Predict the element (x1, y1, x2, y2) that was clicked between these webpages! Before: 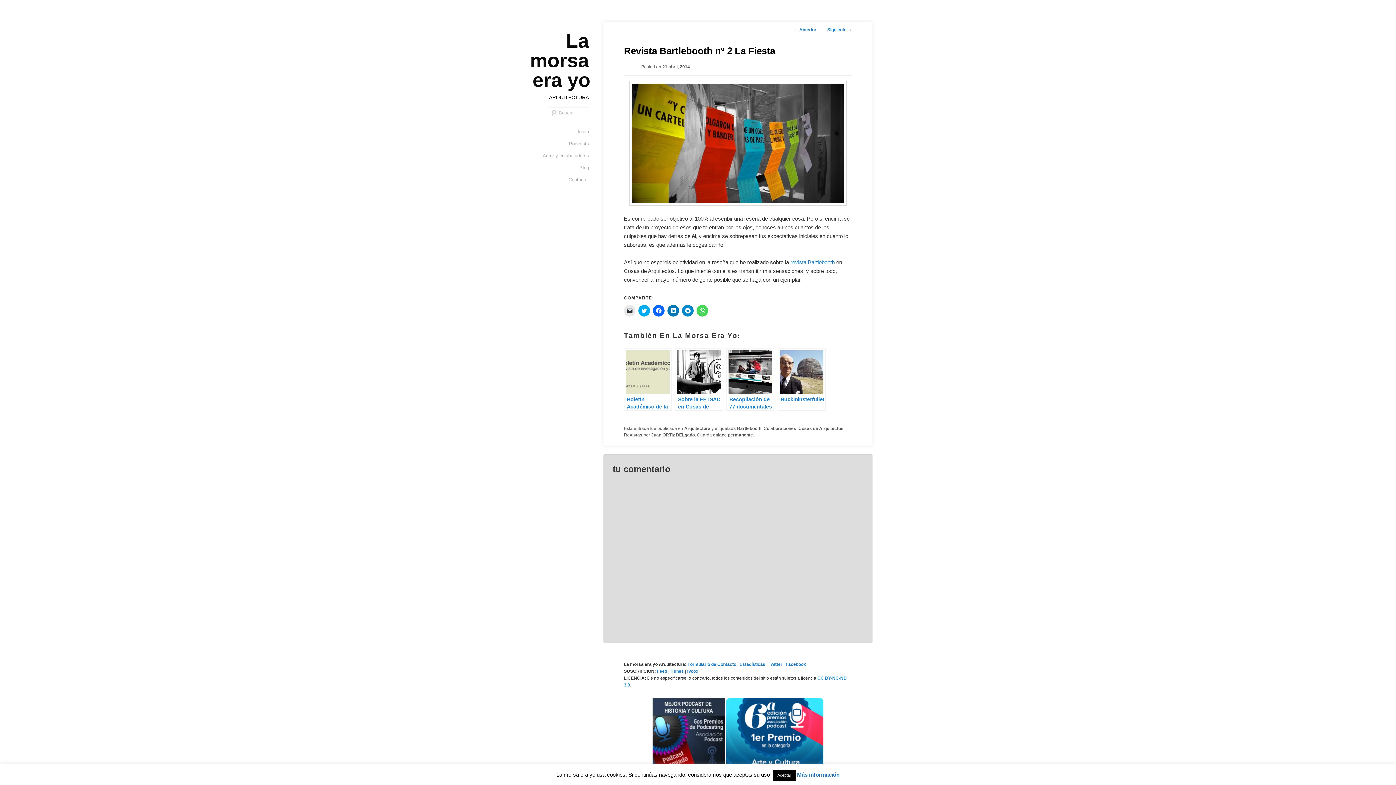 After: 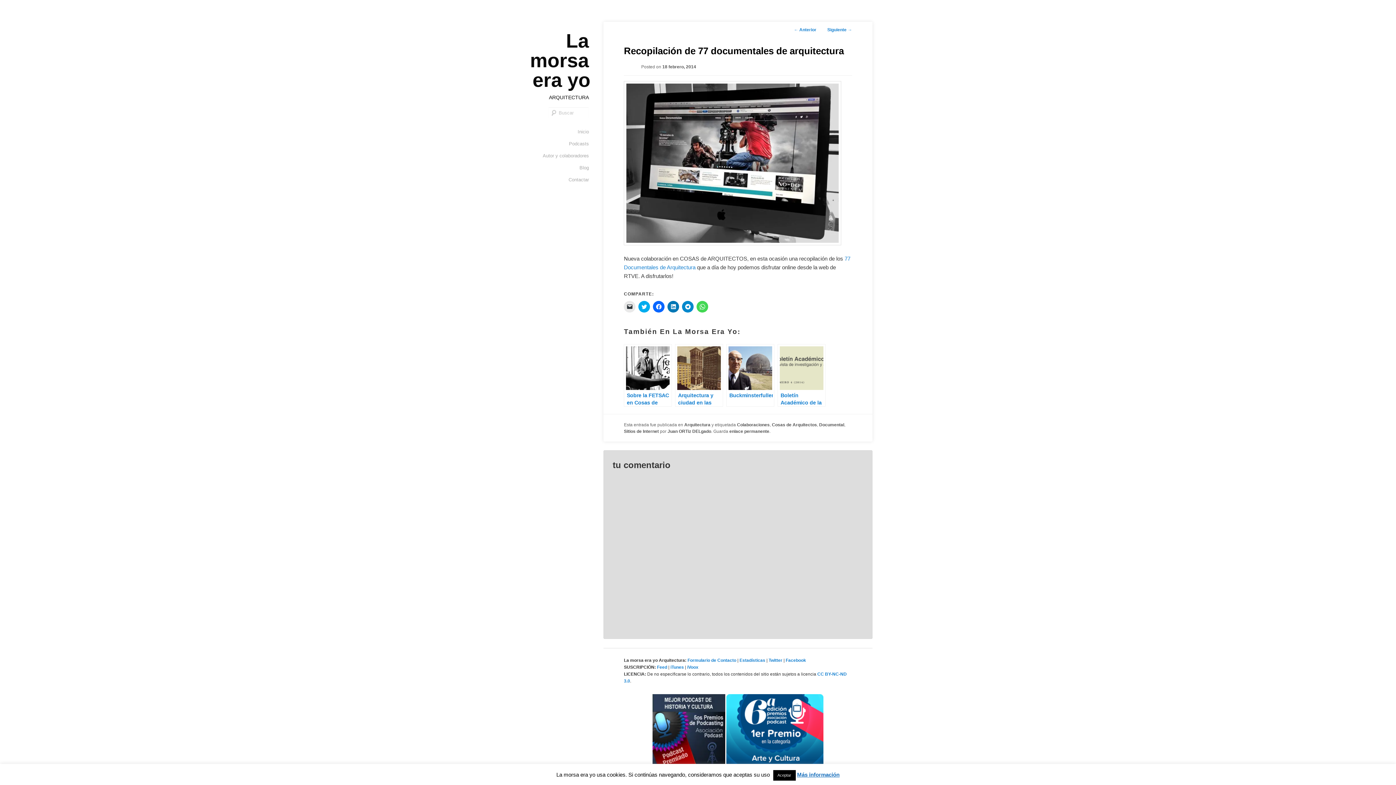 Action: bbox: (726, 348, 774, 410) label: Recopilación de 77 documentales de arquitectura